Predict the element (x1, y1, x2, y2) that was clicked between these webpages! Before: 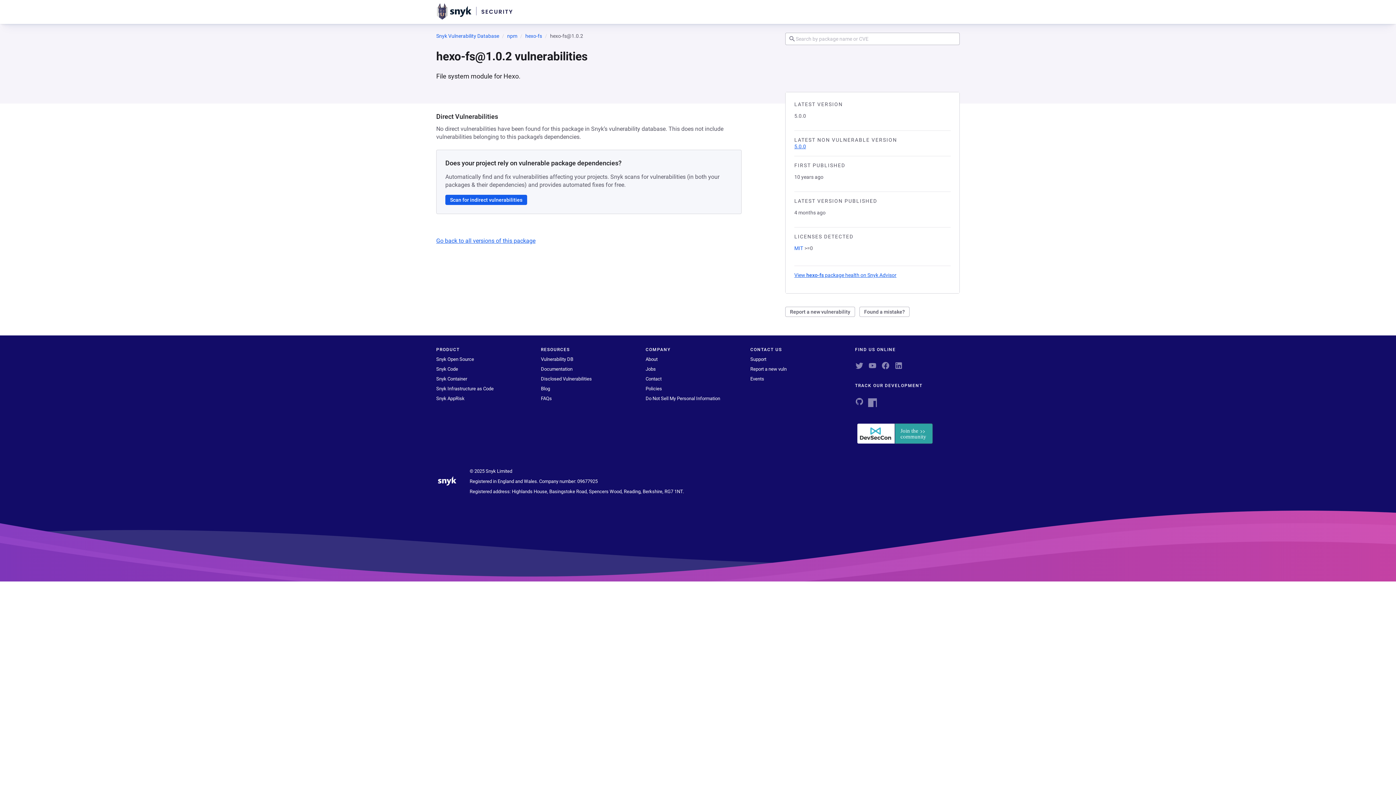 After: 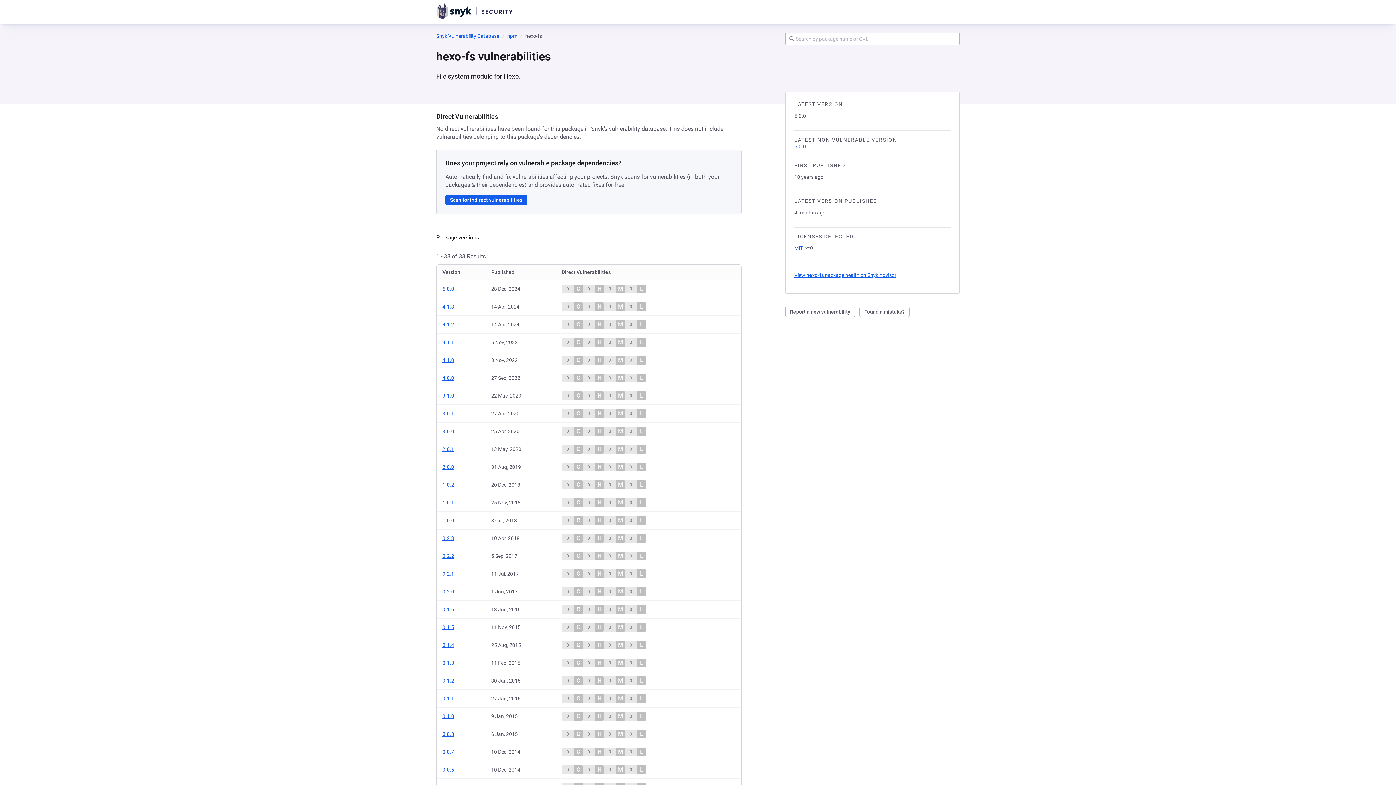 Action: bbox: (436, 237, 535, 244) label: Go back to all versions of this package